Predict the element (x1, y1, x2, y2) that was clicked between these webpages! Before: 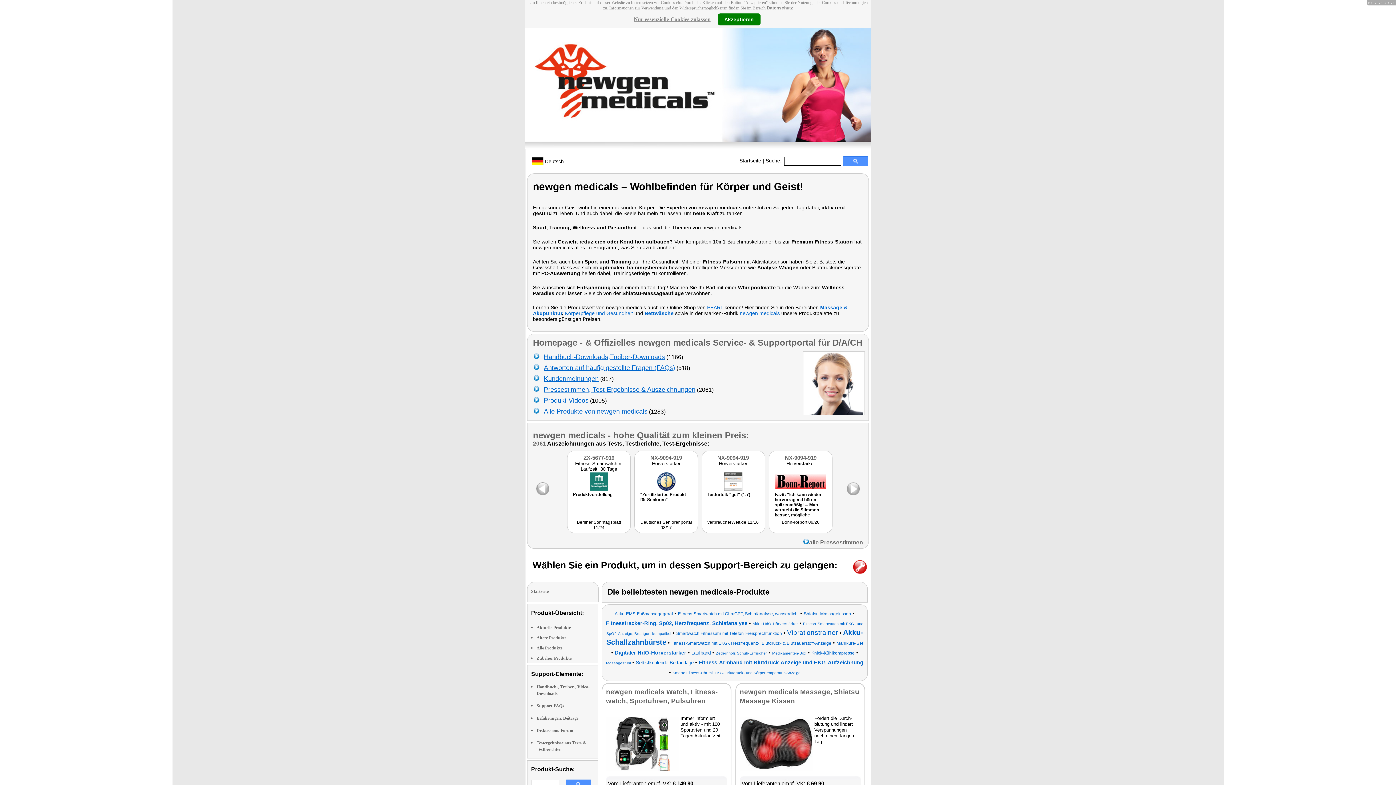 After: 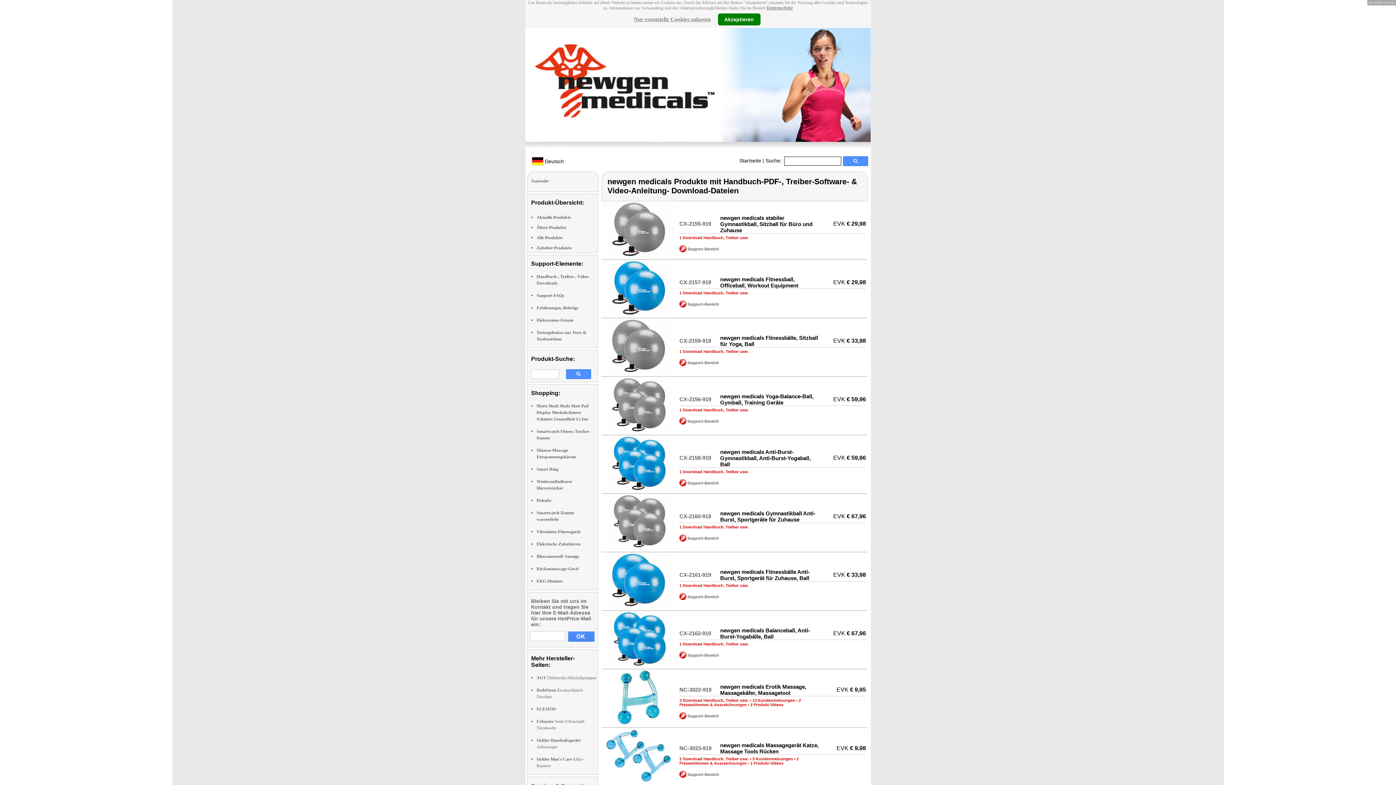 Action: label: Handbuch-Downloads,Treiber-Downloads bbox: (544, 353, 665, 360)